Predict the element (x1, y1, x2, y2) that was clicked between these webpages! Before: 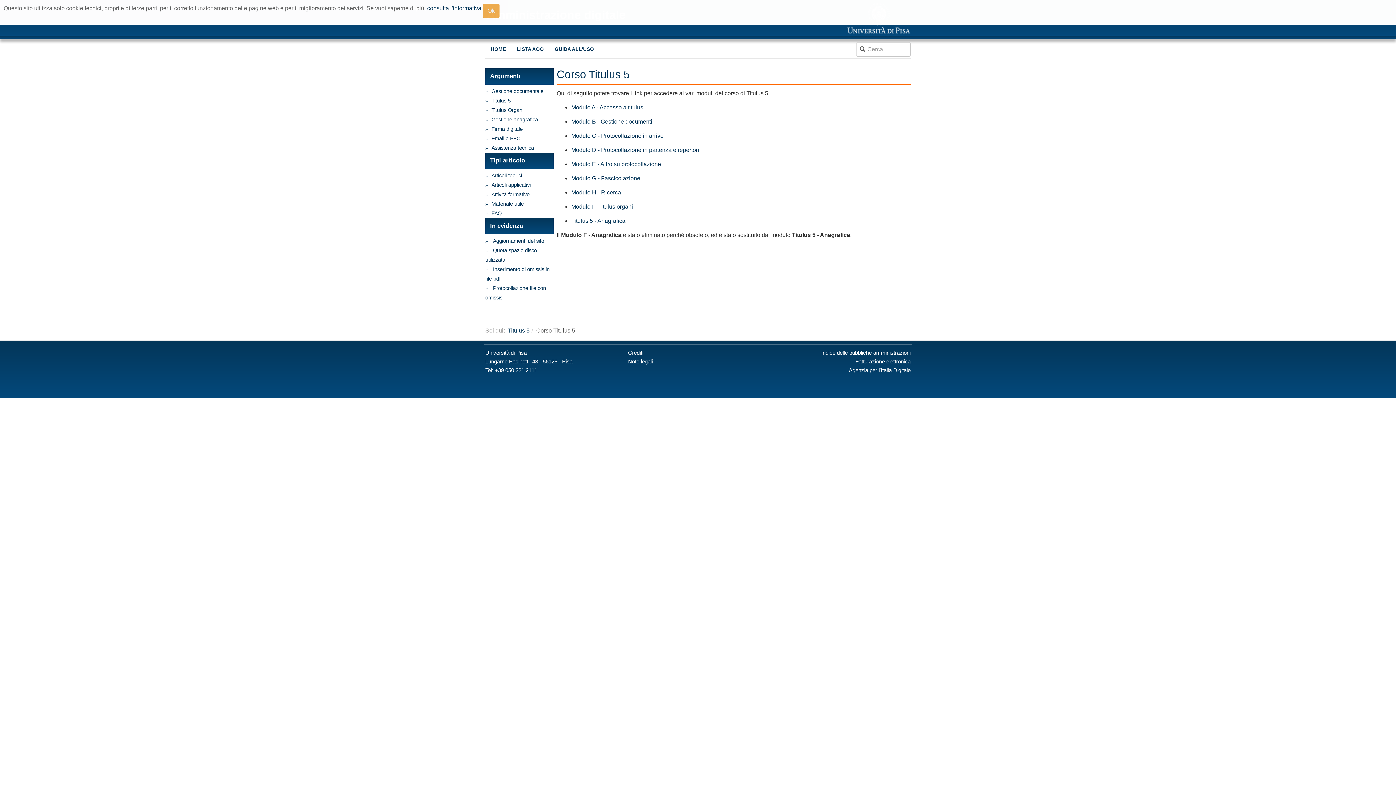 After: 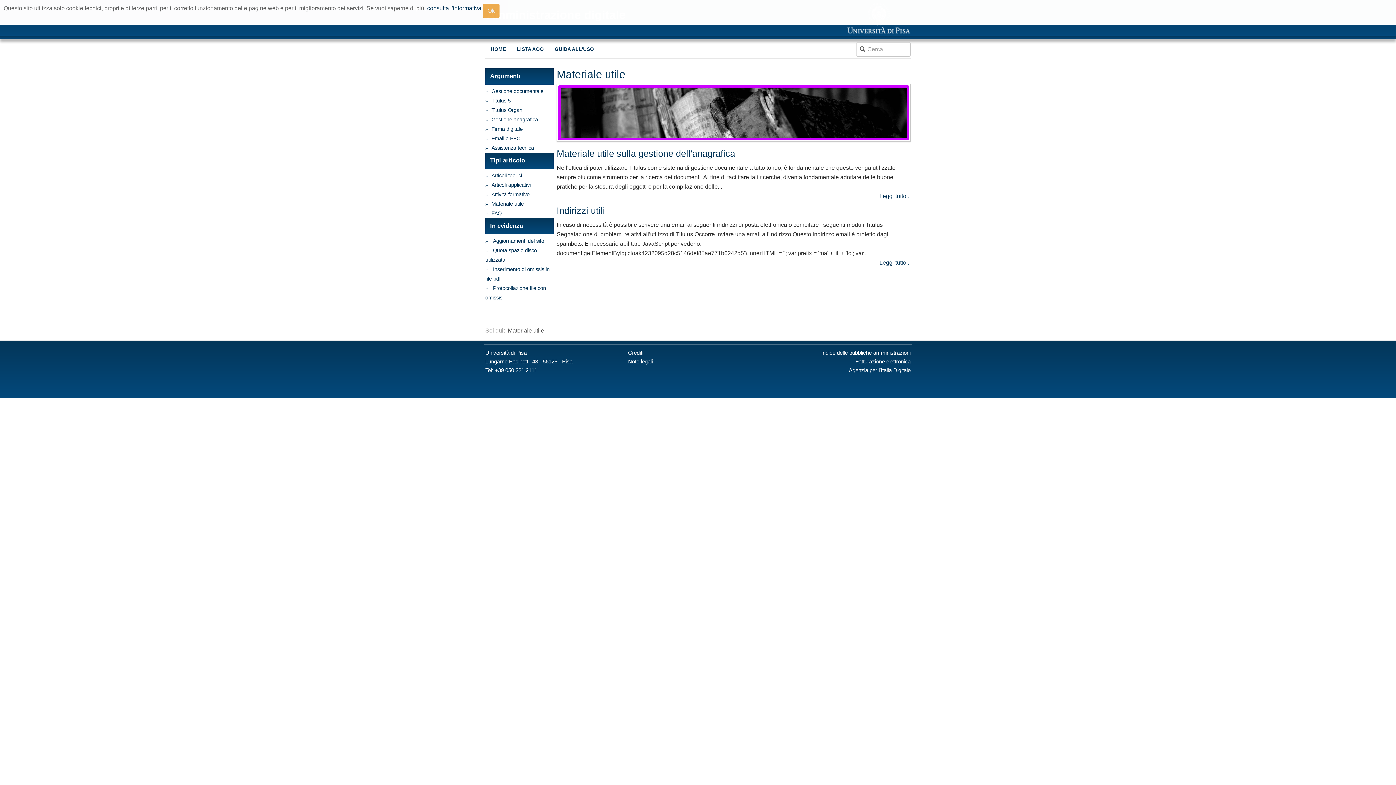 Action: bbox: (491, 201, 524, 206) label: Materiale utile